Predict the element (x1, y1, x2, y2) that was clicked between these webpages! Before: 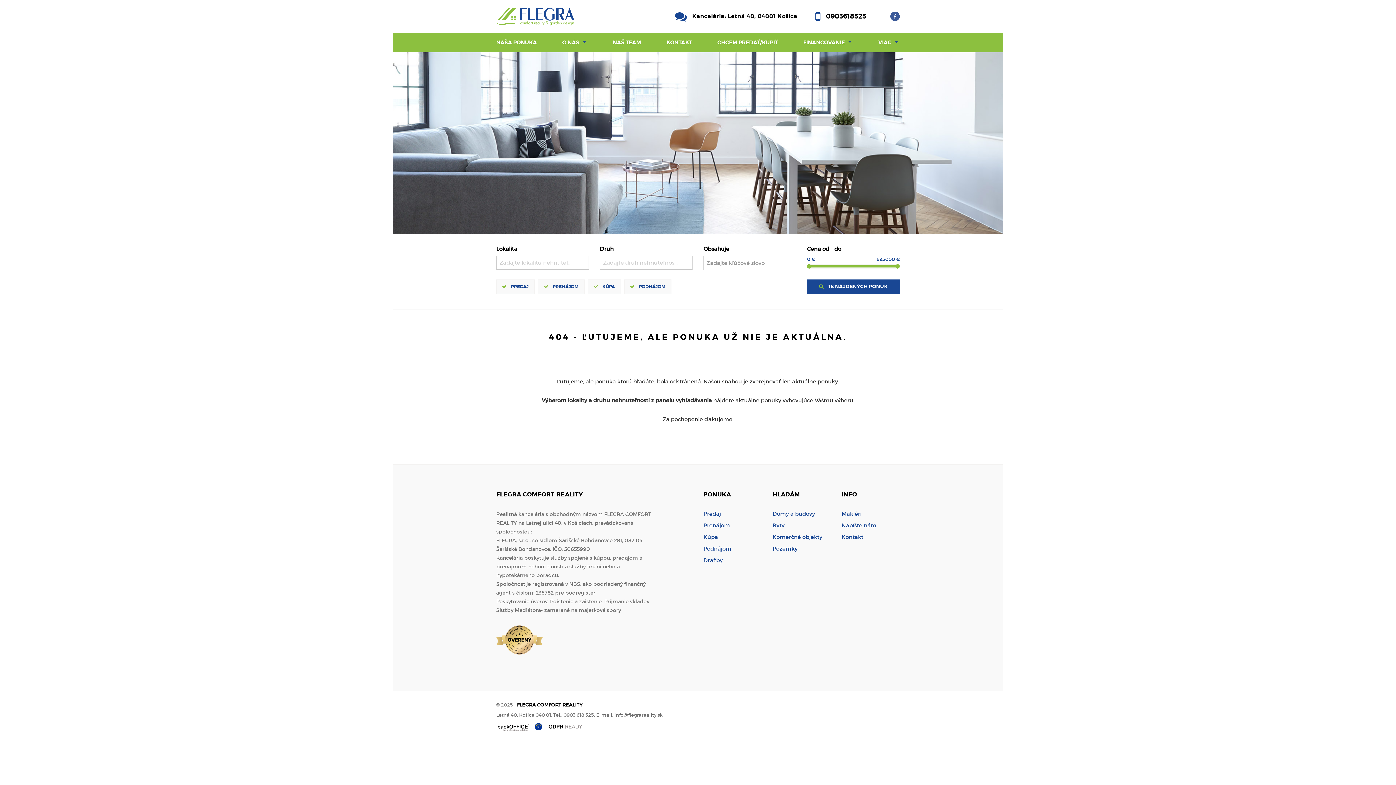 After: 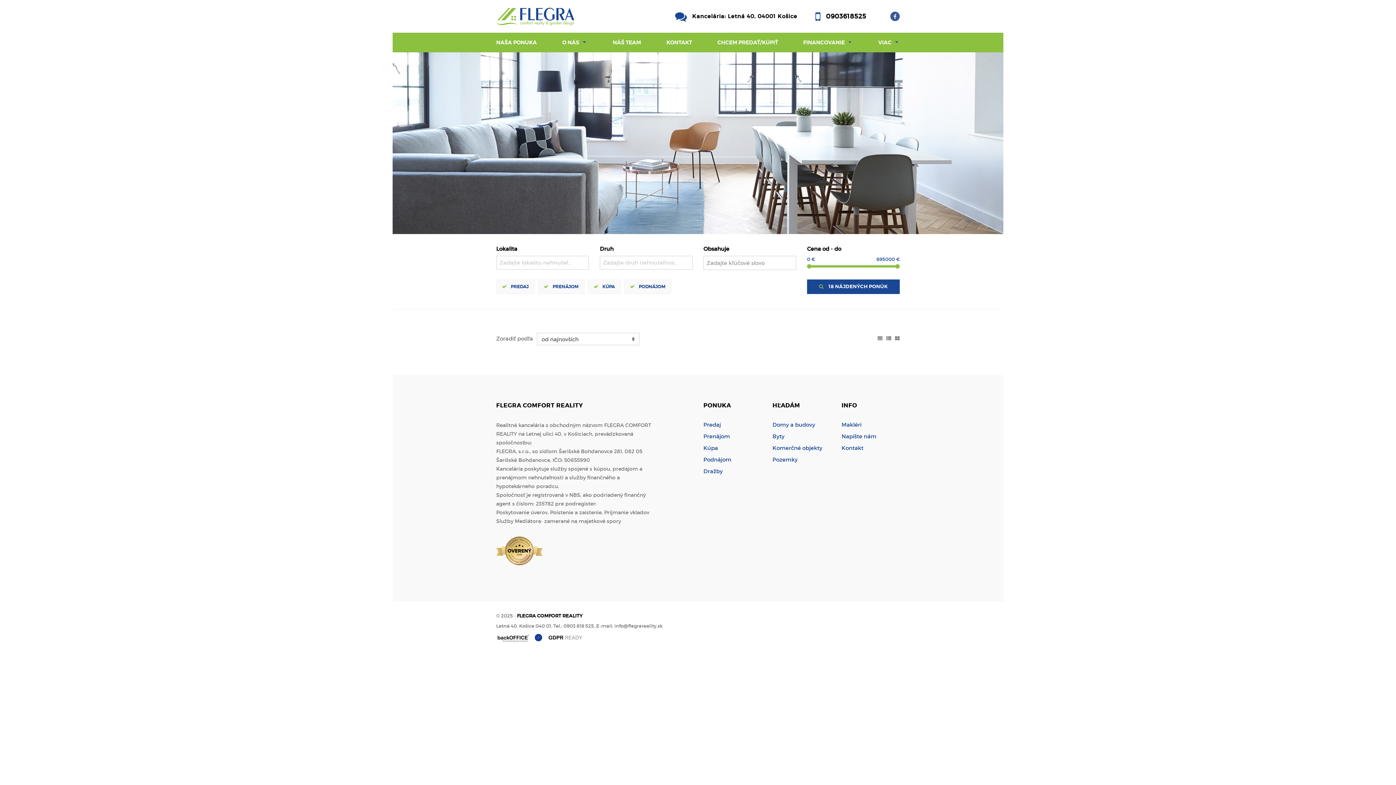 Action: bbox: (703, 557, 722, 564) label: Dražby